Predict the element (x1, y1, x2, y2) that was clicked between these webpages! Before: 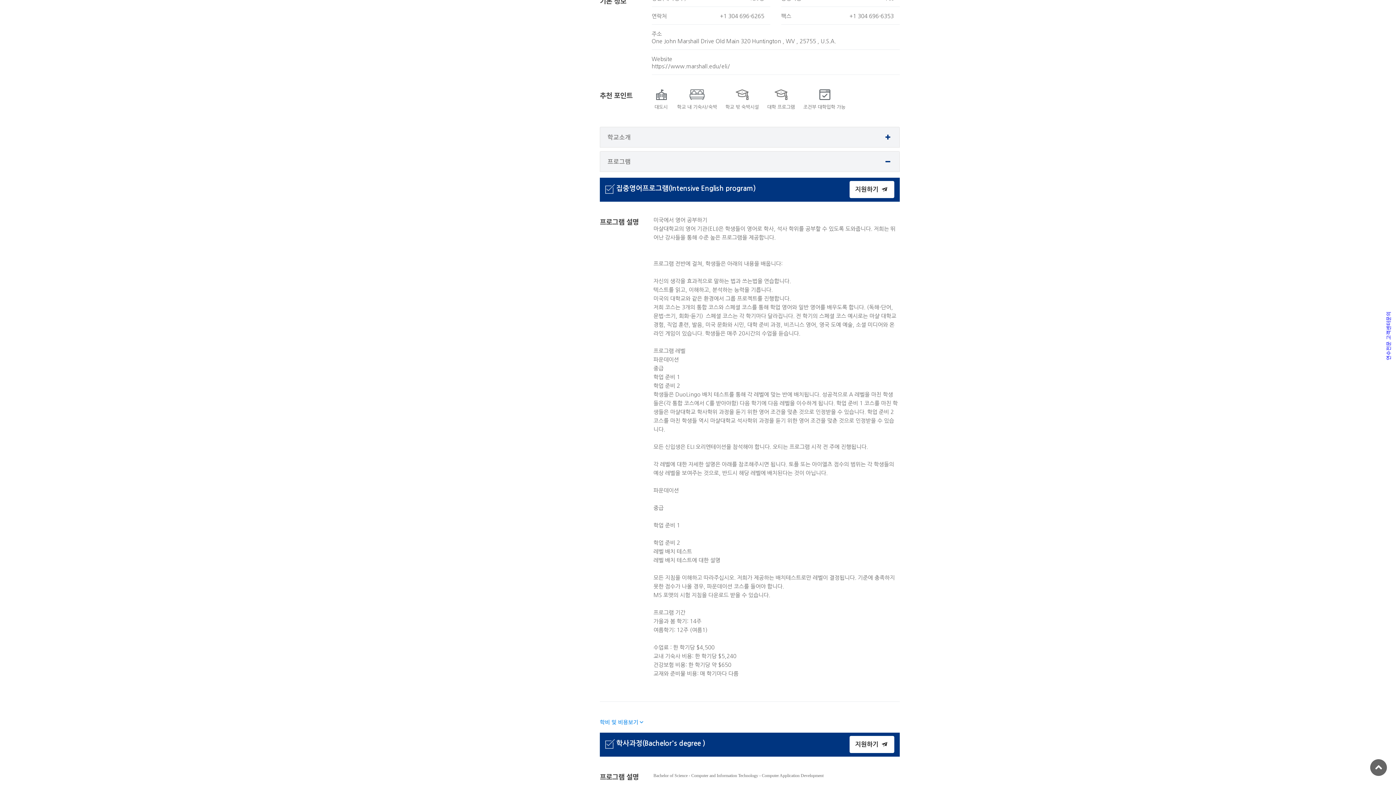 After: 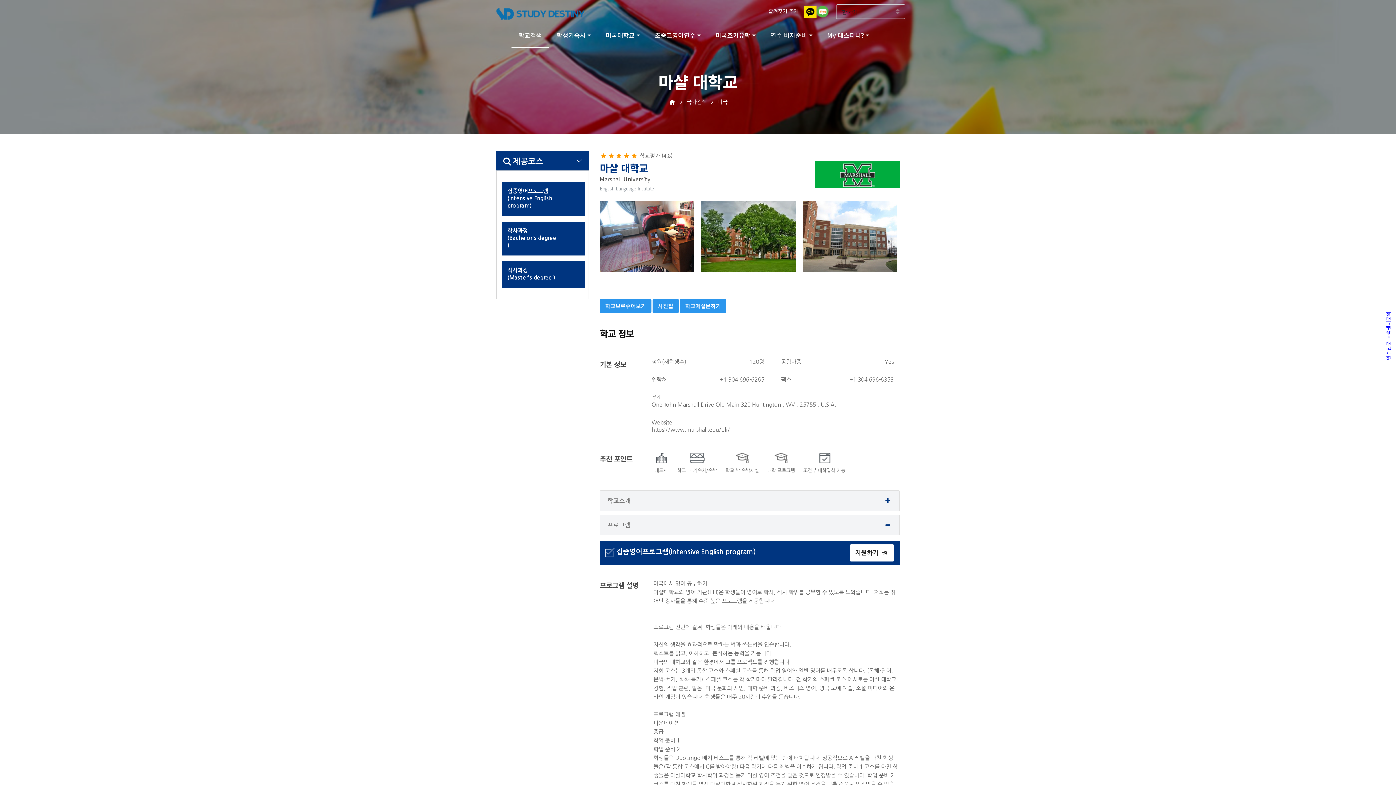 Action: label: 학사과정(Bachelor's degree ) bbox: (605, 740, 705, 747)